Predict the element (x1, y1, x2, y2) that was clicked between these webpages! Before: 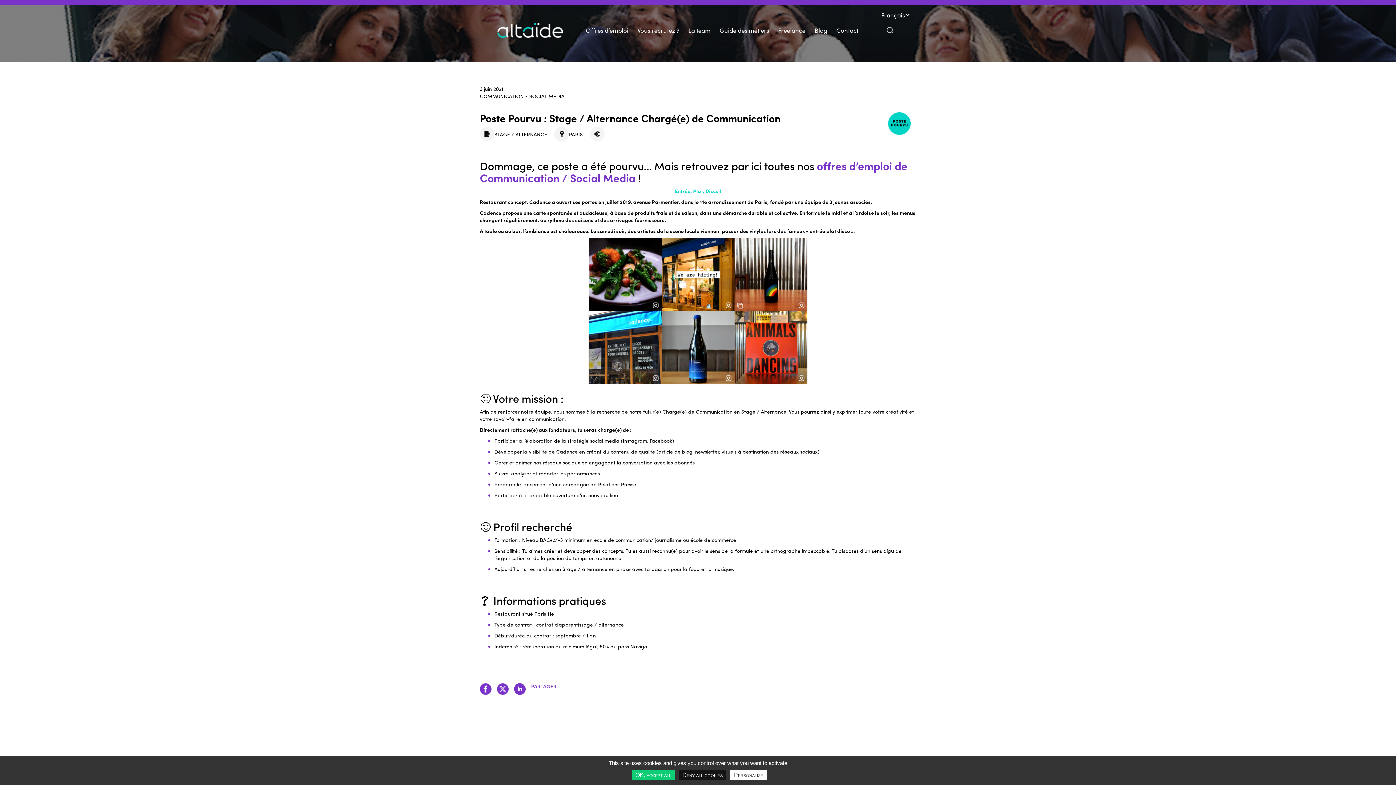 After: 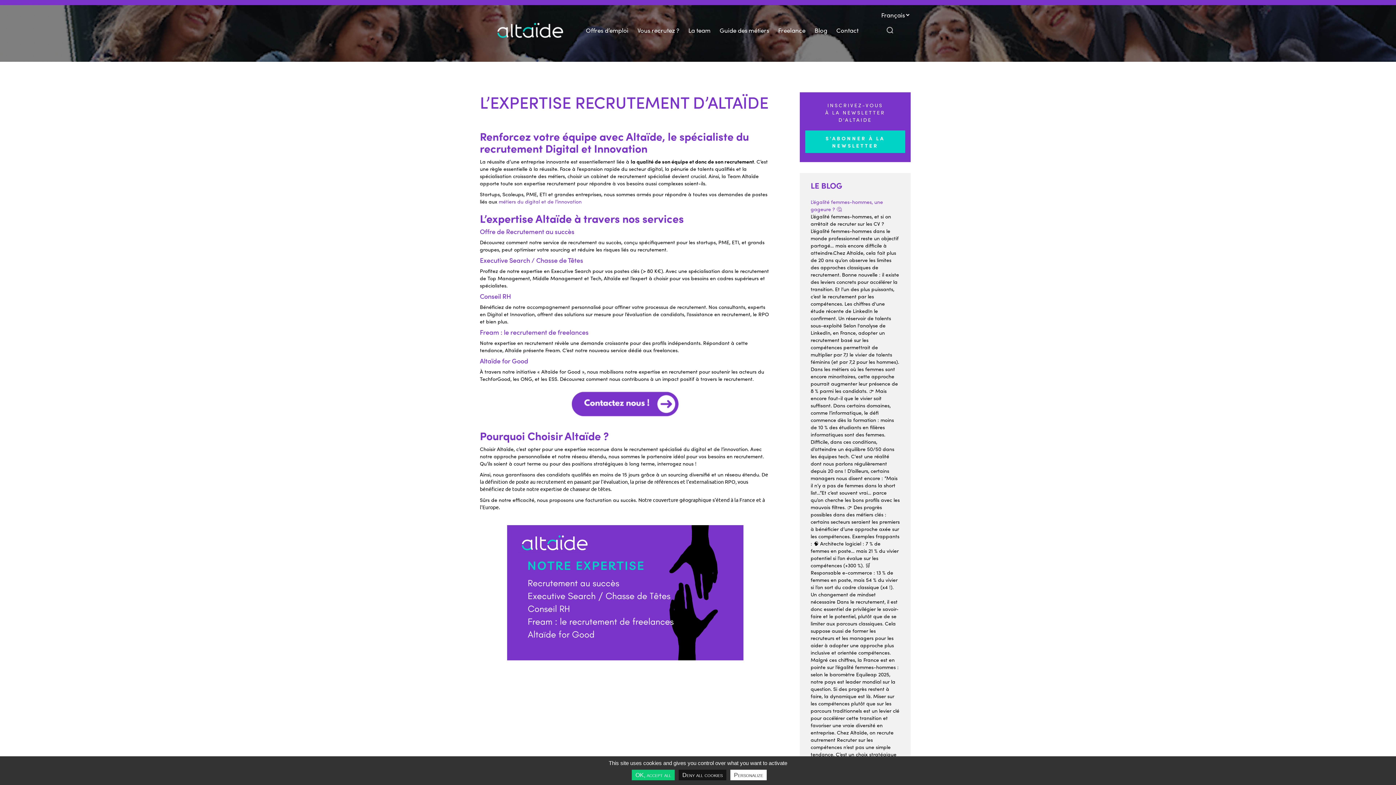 Action: bbox: (637, 21, 679, 39) label: Vous recrutez ?